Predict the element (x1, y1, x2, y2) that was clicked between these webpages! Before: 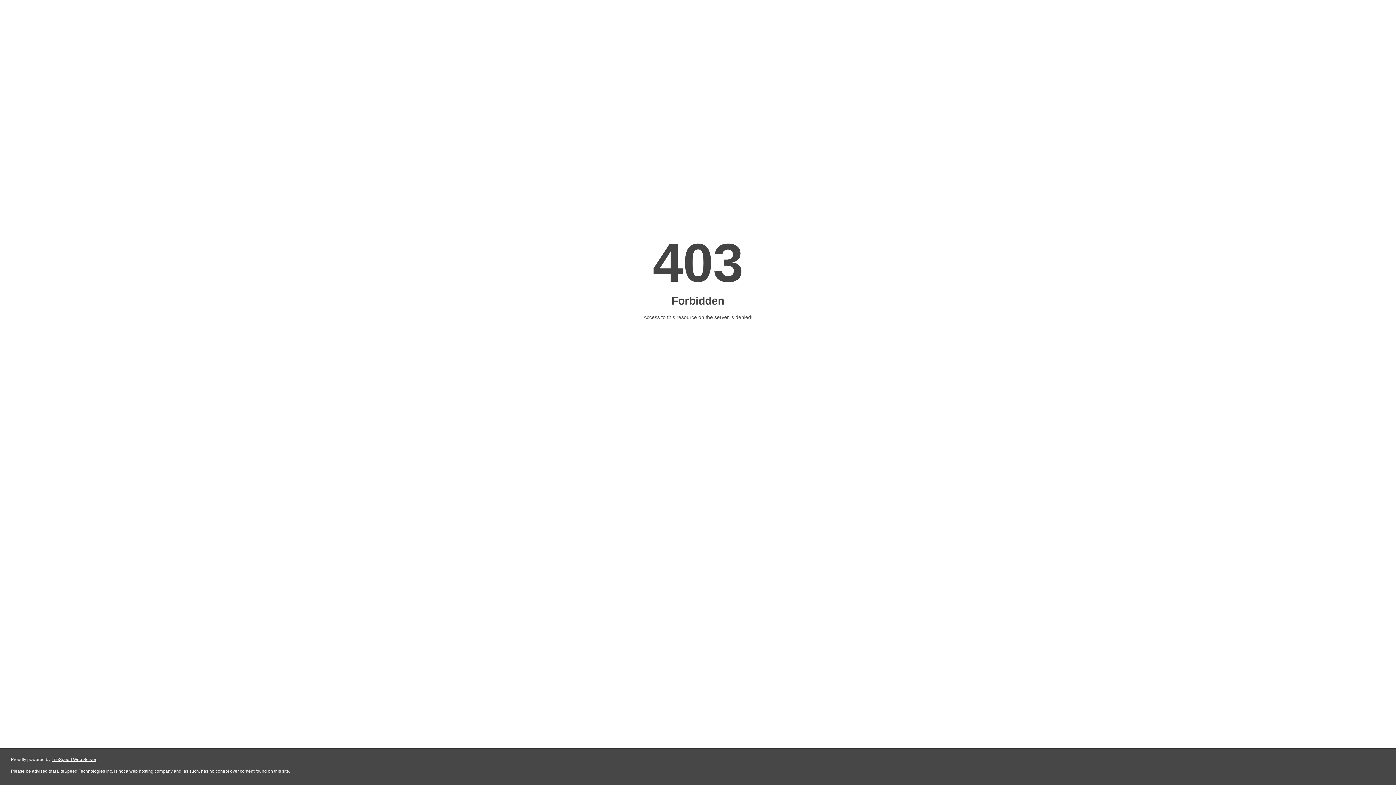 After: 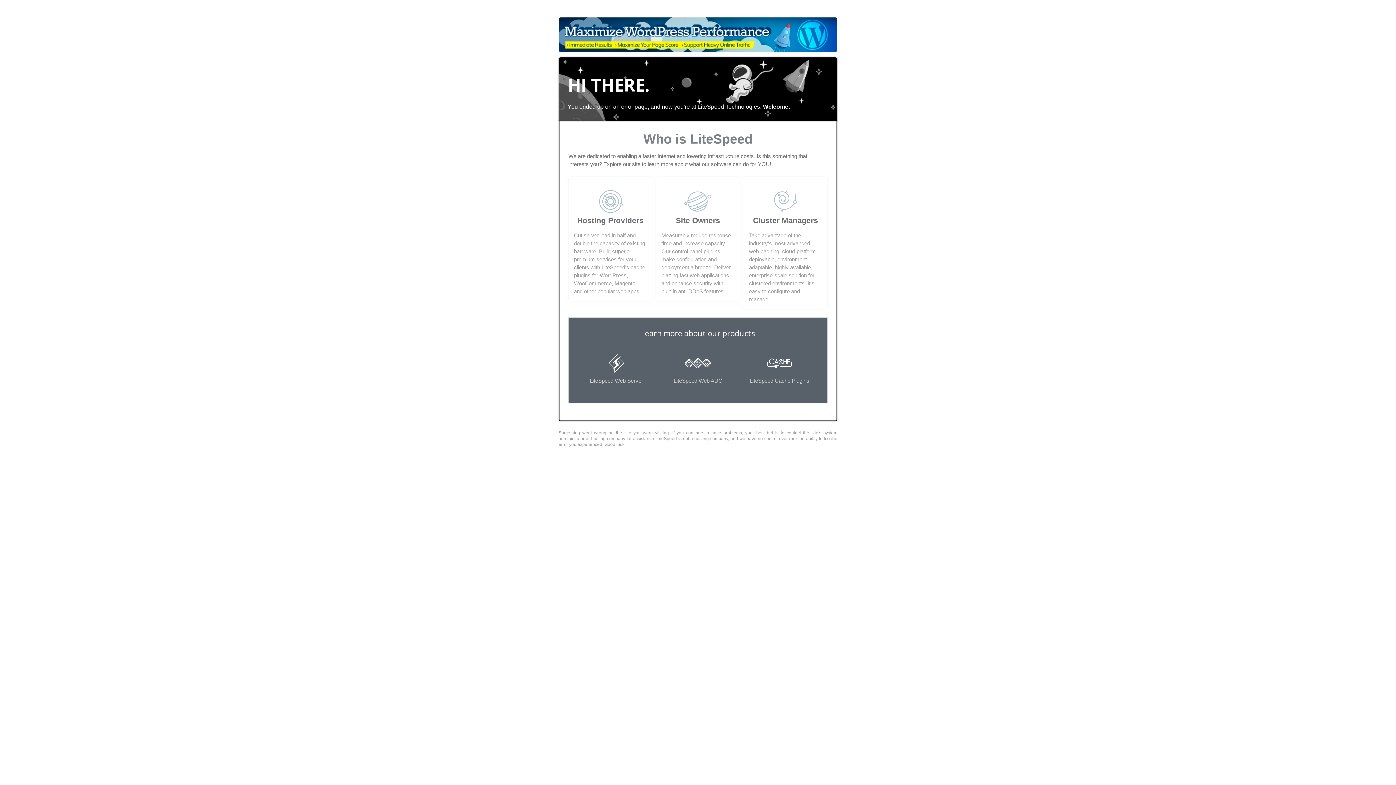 Action: label: LiteSpeed Web Server bbox: (51, 757, 96, 762)